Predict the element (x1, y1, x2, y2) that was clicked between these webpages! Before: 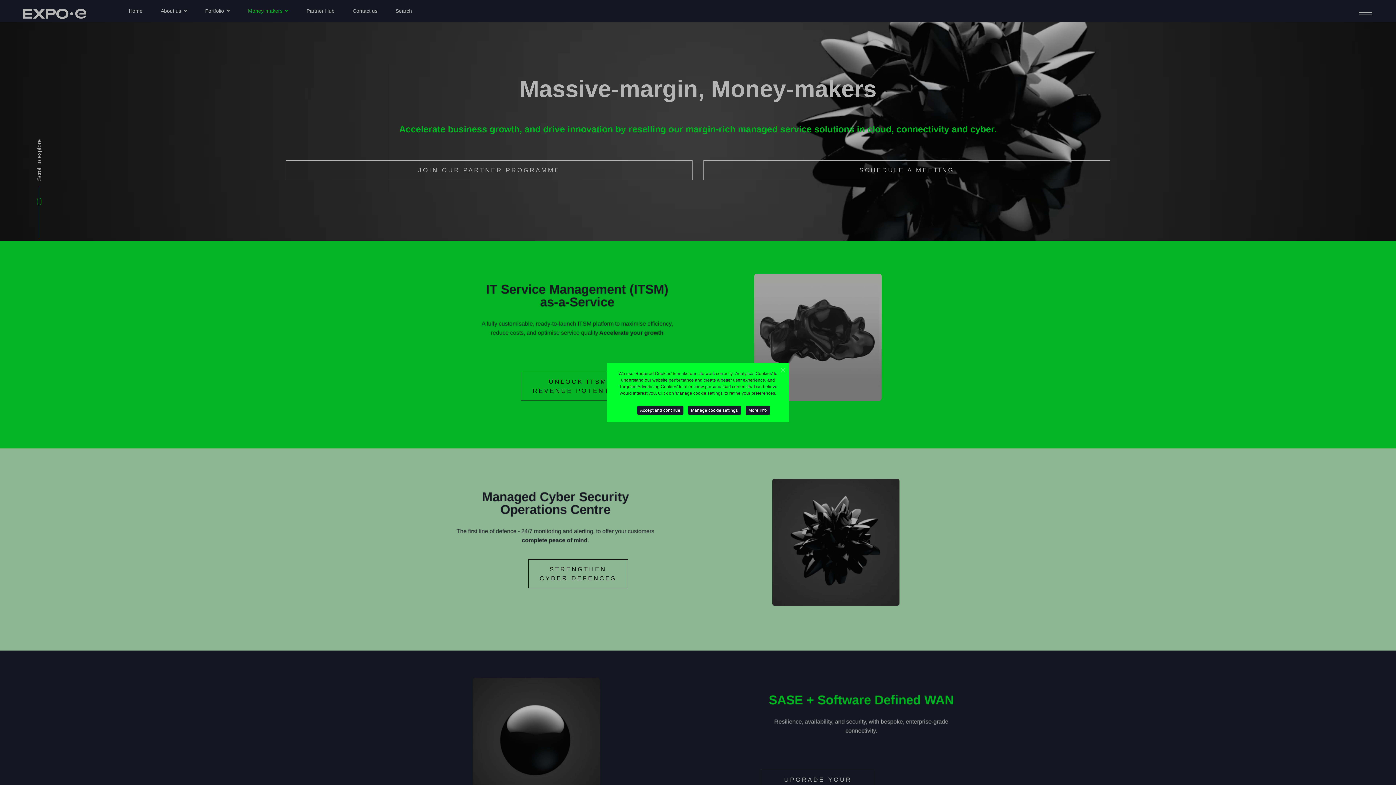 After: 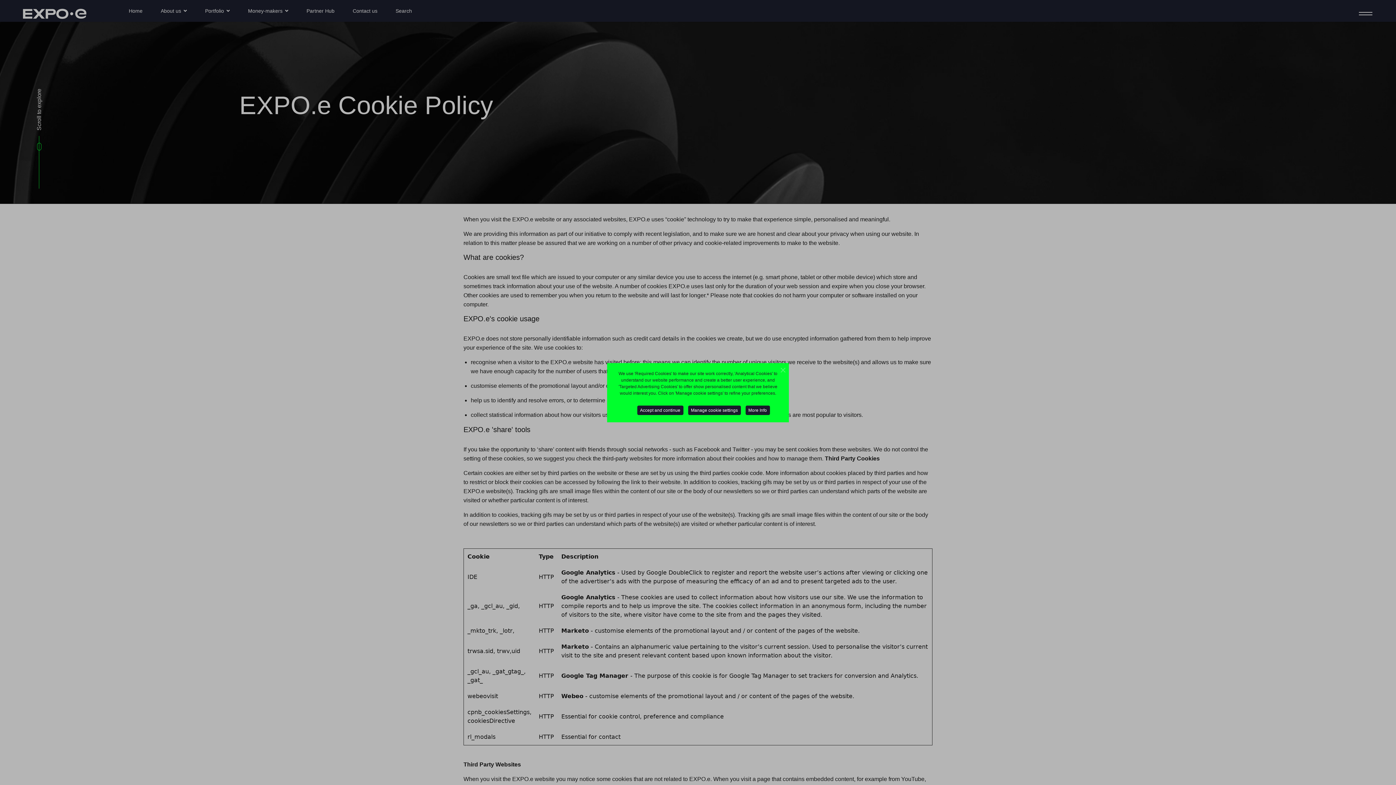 Action: bbox: (745, 405, 770, 415) label: More Info